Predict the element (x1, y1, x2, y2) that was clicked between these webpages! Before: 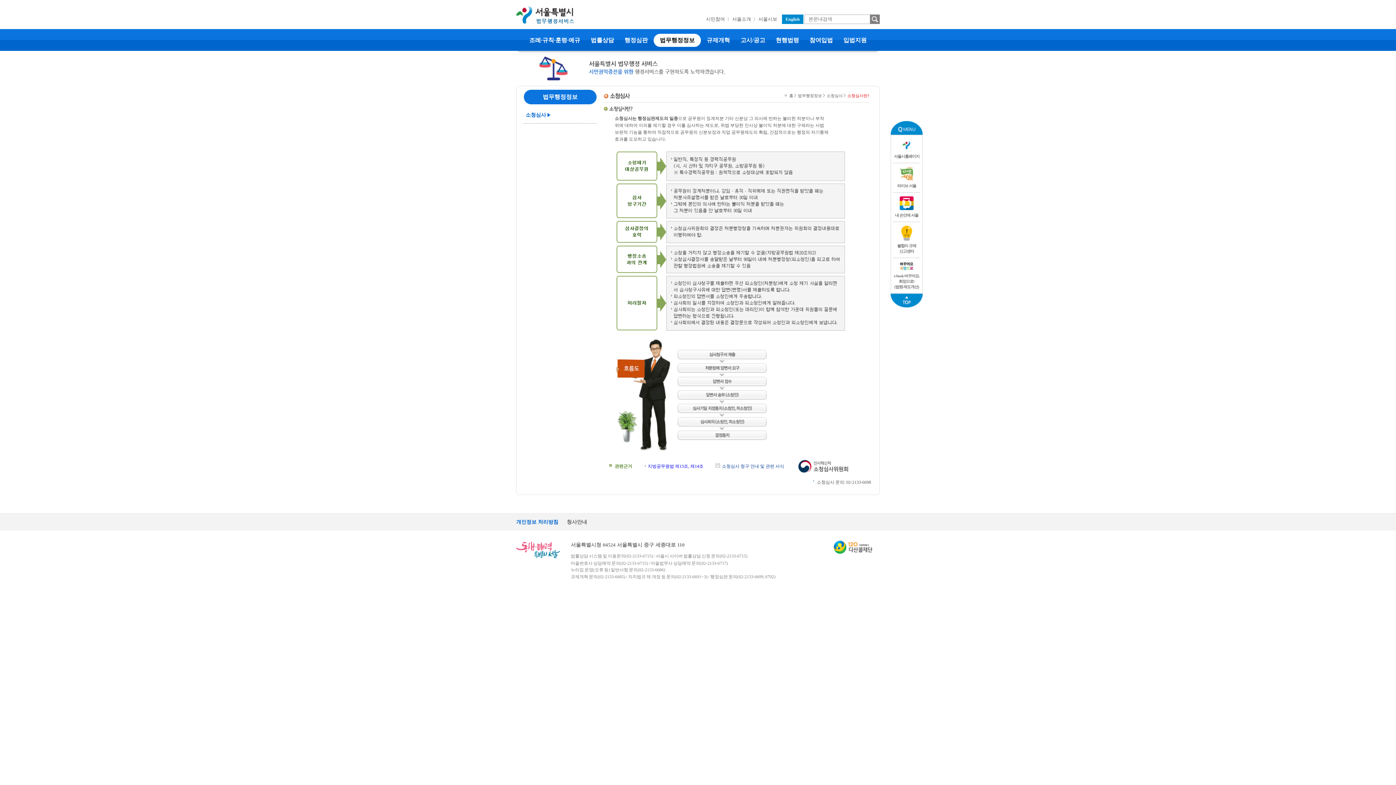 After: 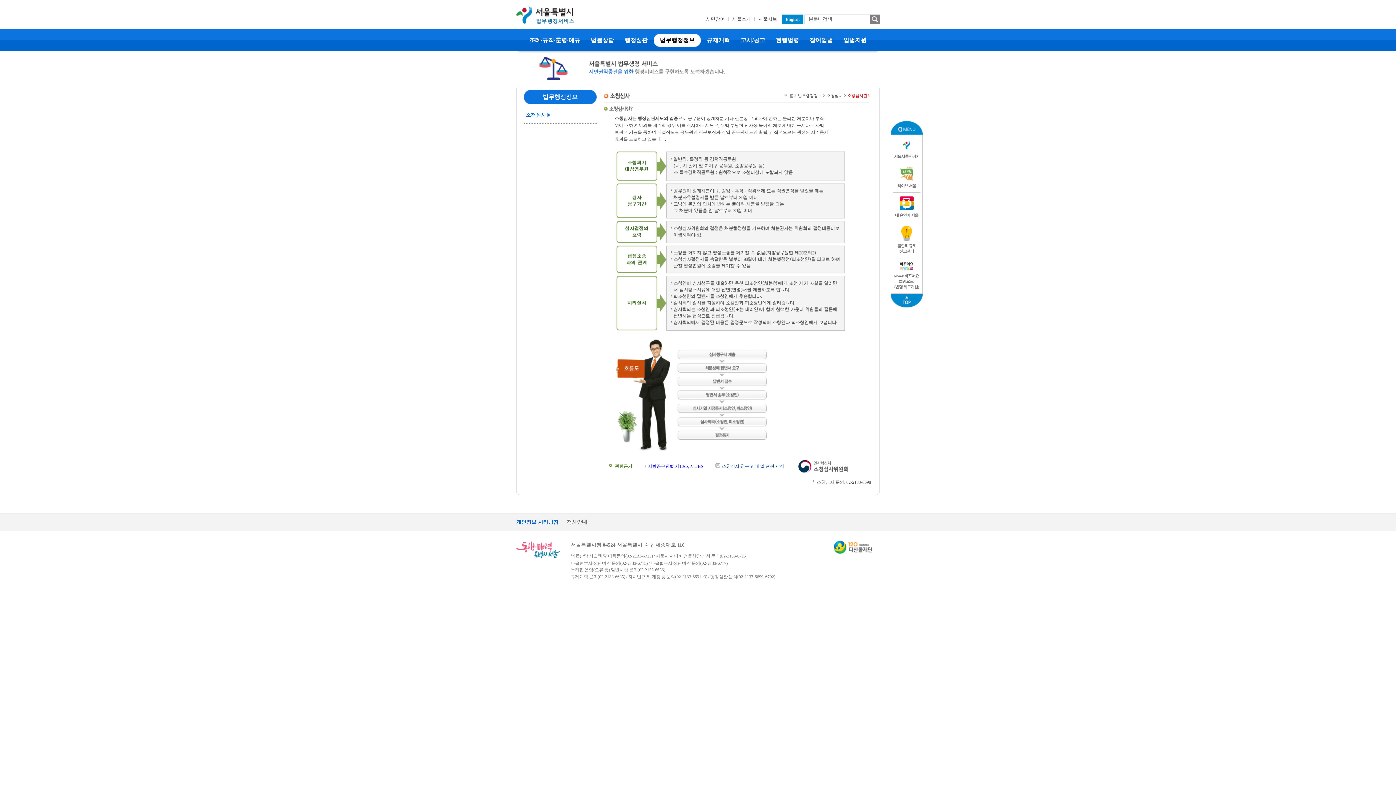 Action: label: English bbox: (782, 14, 803, 24)